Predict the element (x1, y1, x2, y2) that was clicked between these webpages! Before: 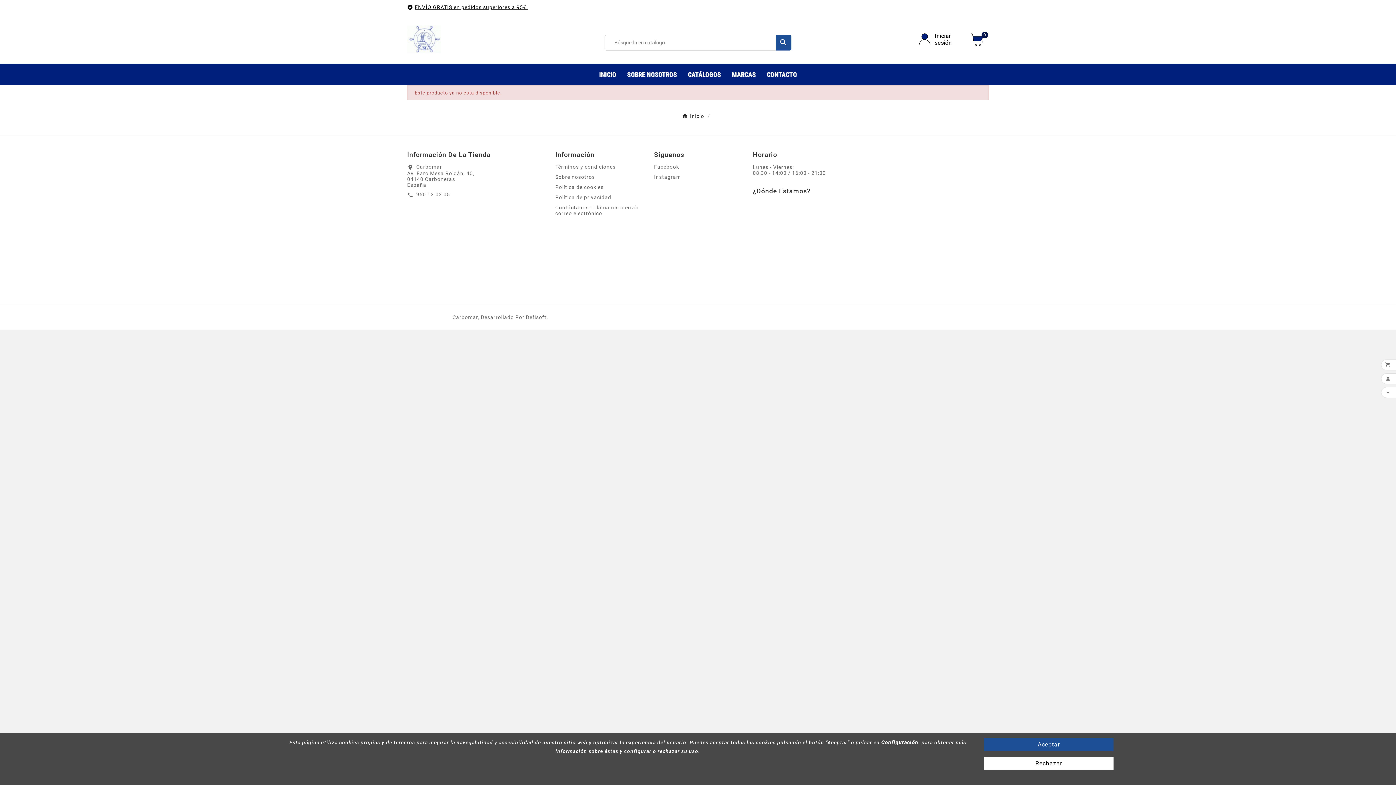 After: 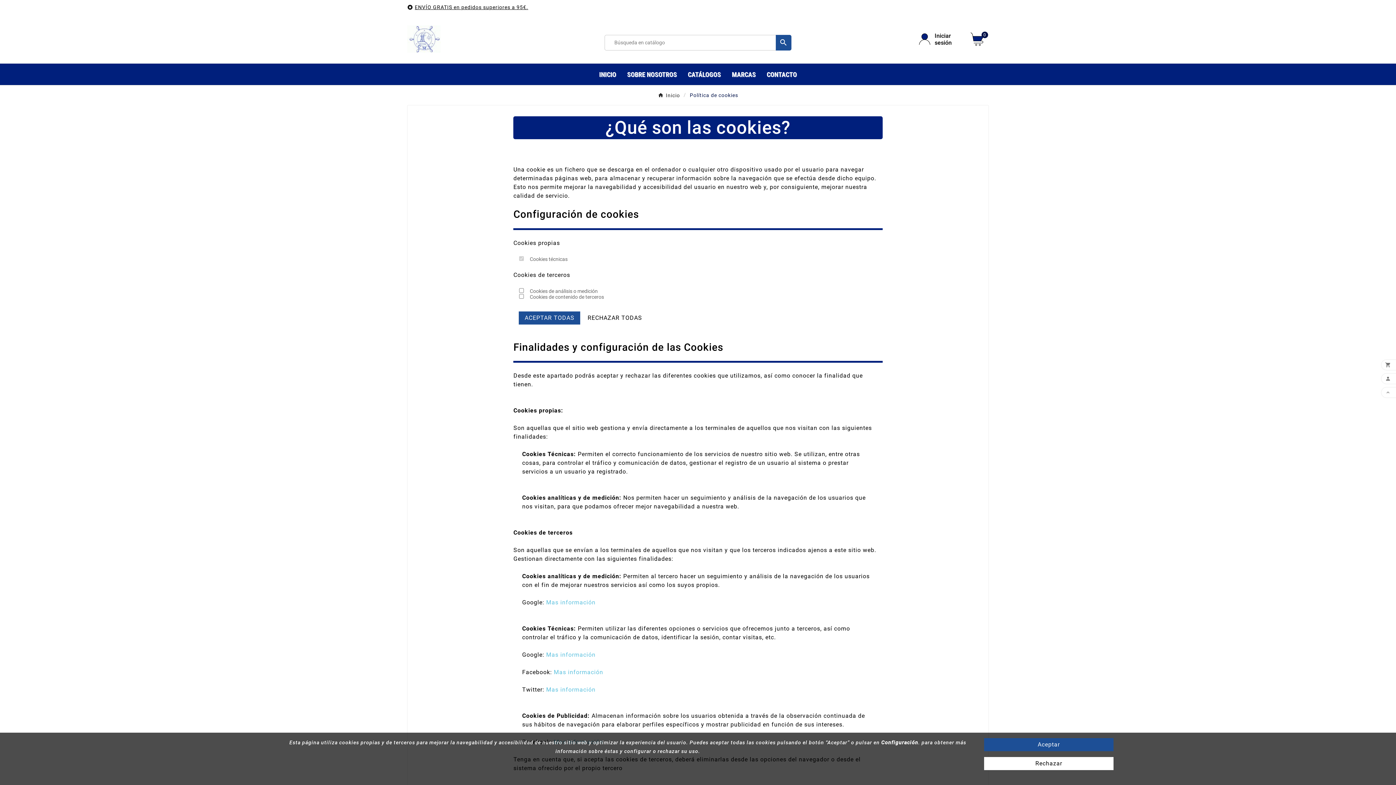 Action: bbox: (881, 740, 918, 745) label: Configuración